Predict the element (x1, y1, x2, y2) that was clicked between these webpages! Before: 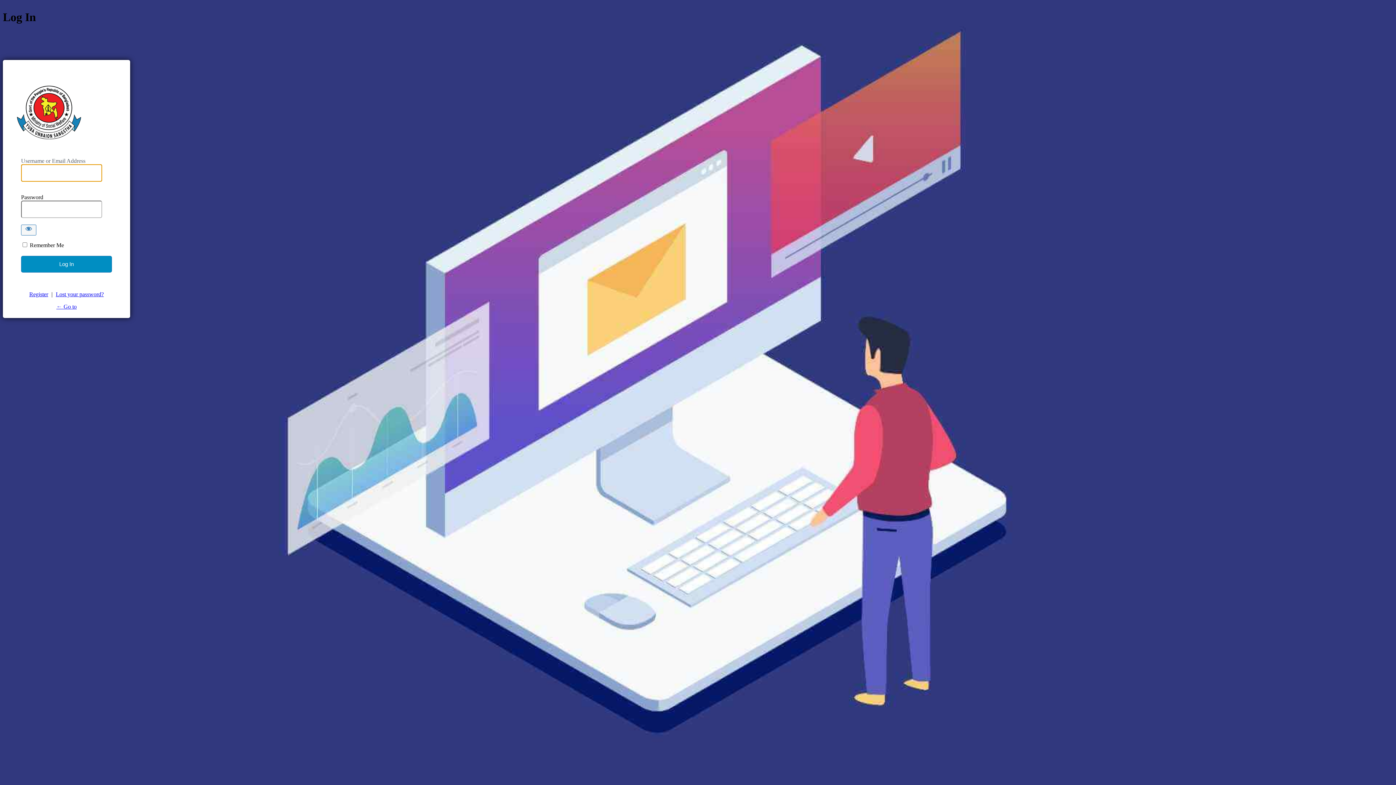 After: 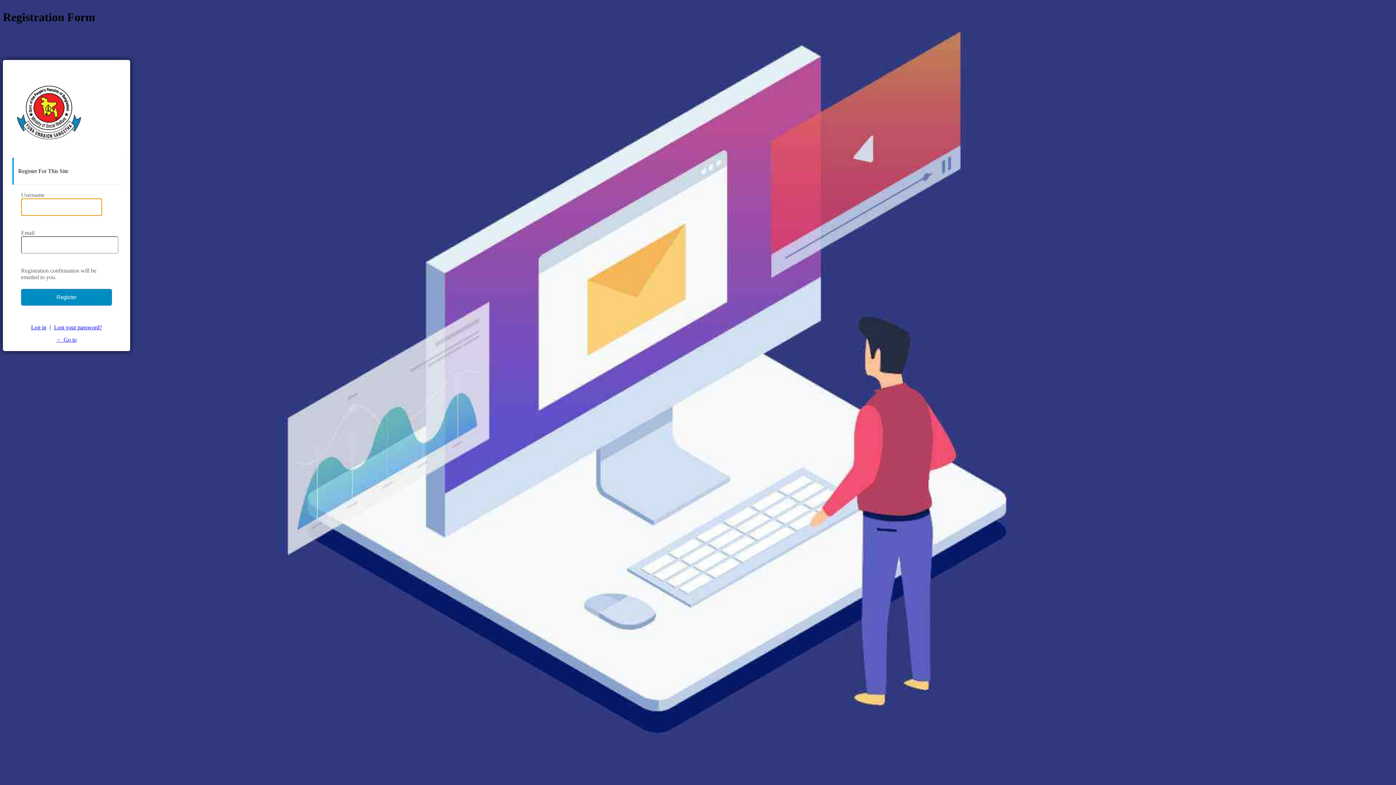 Action: bbox: (29, 291, 48, 297) label: Register